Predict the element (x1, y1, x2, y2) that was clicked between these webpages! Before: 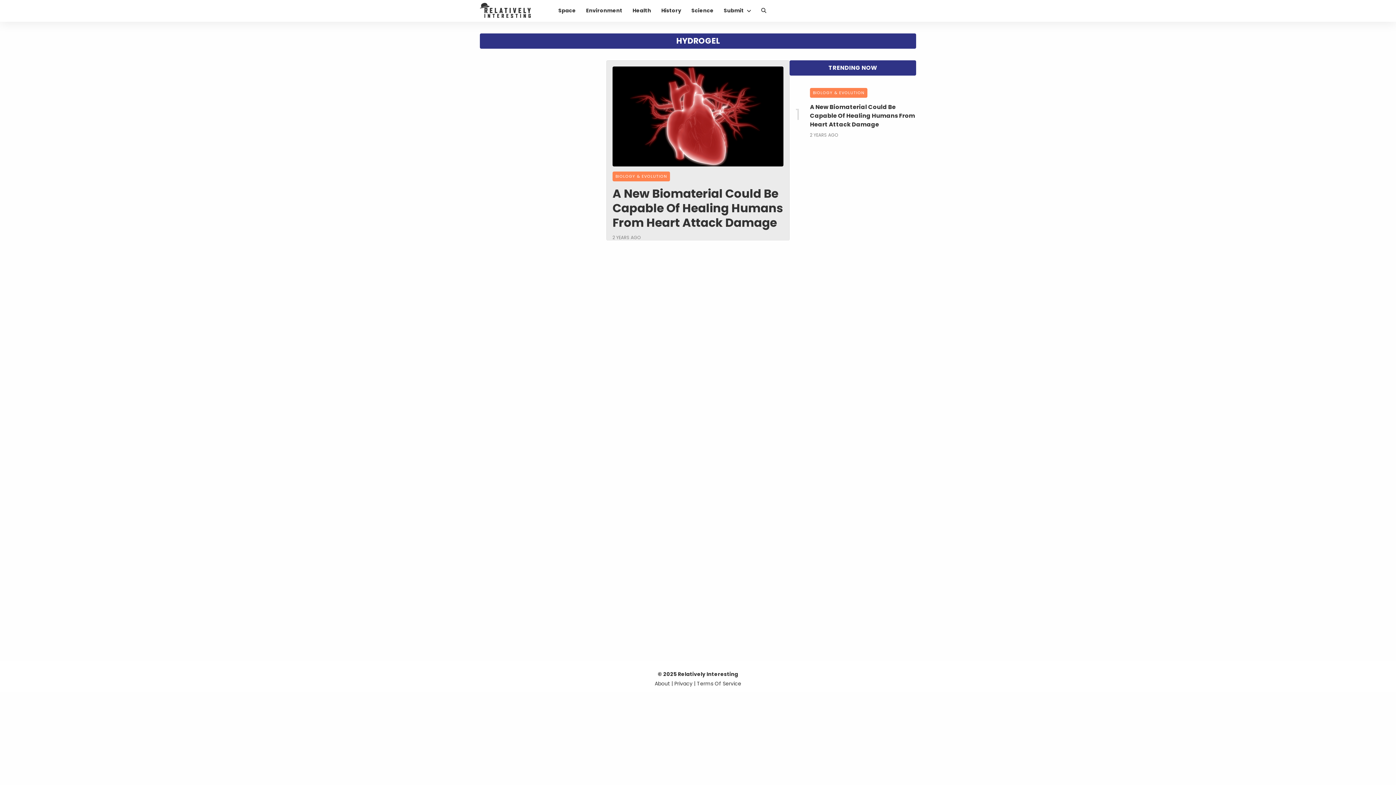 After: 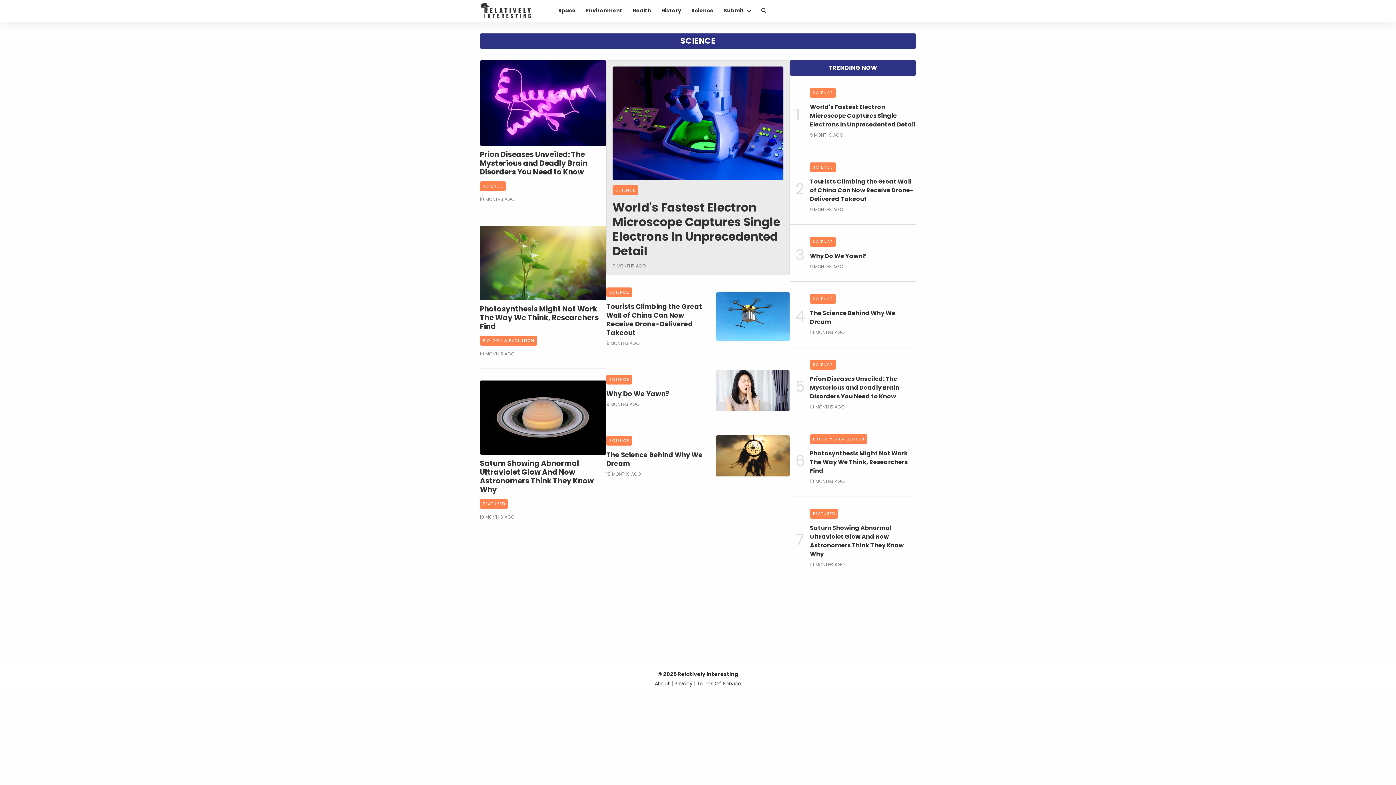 Action: bbox: (687, 3, 718, 17) label: Science